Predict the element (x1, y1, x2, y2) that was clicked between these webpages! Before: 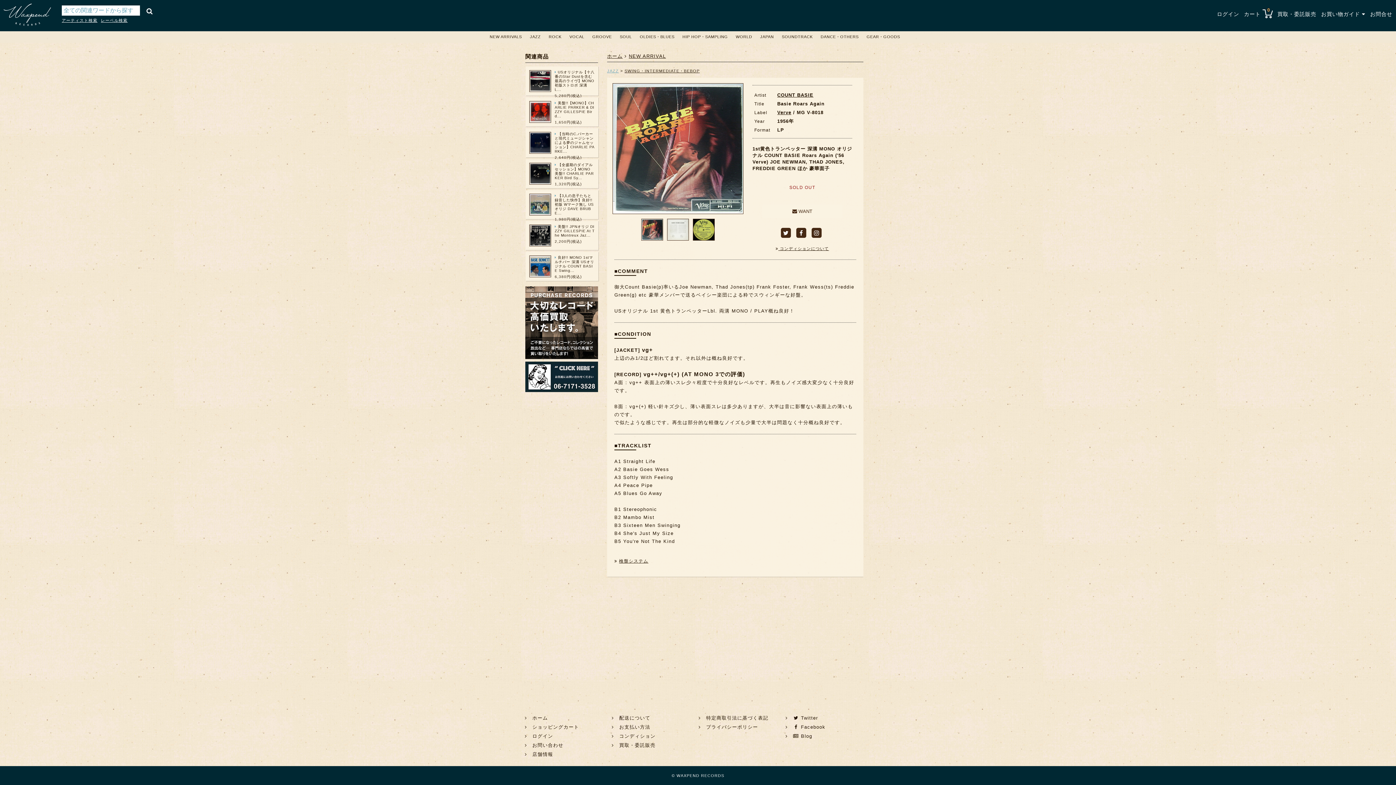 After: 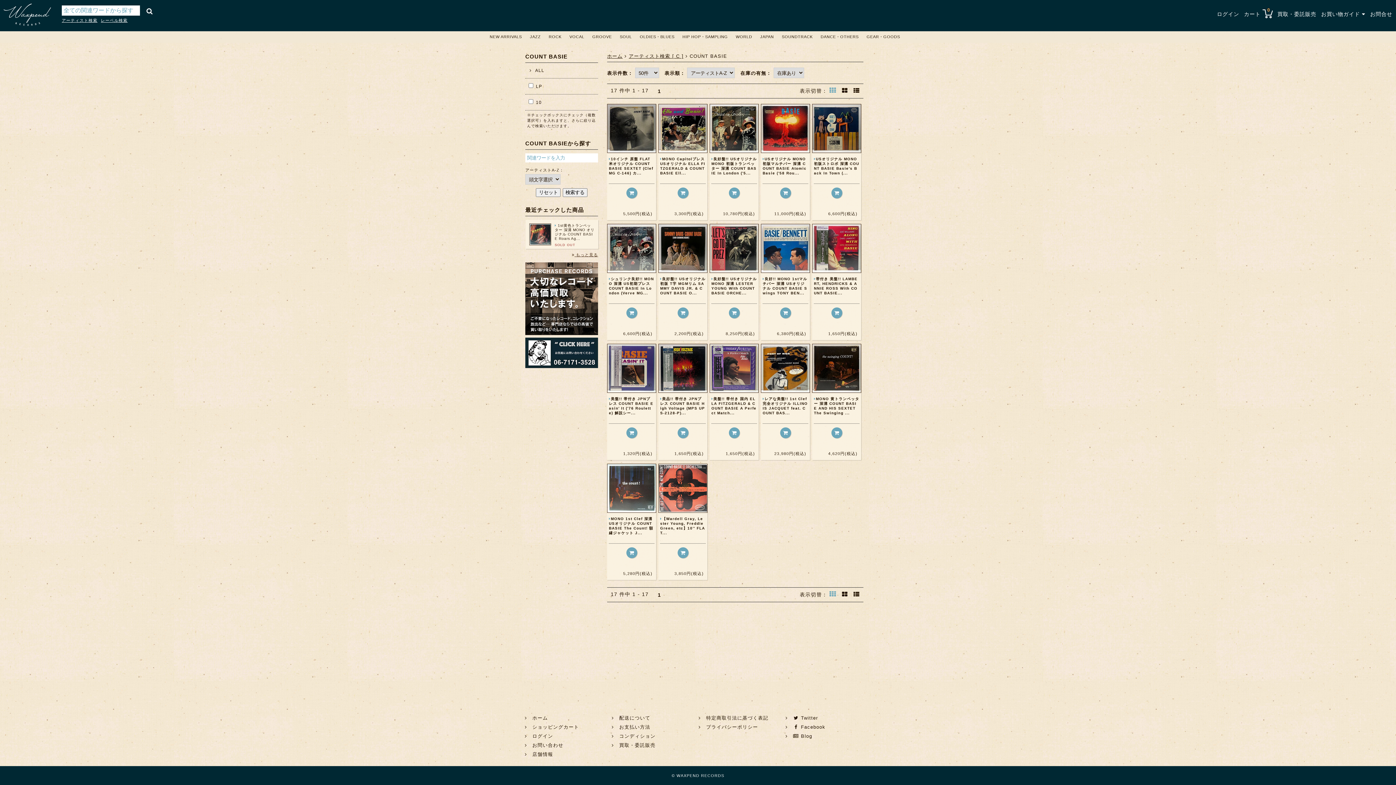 Action: bbox: (777, 92, 813, 97) label: COUNT BASIE